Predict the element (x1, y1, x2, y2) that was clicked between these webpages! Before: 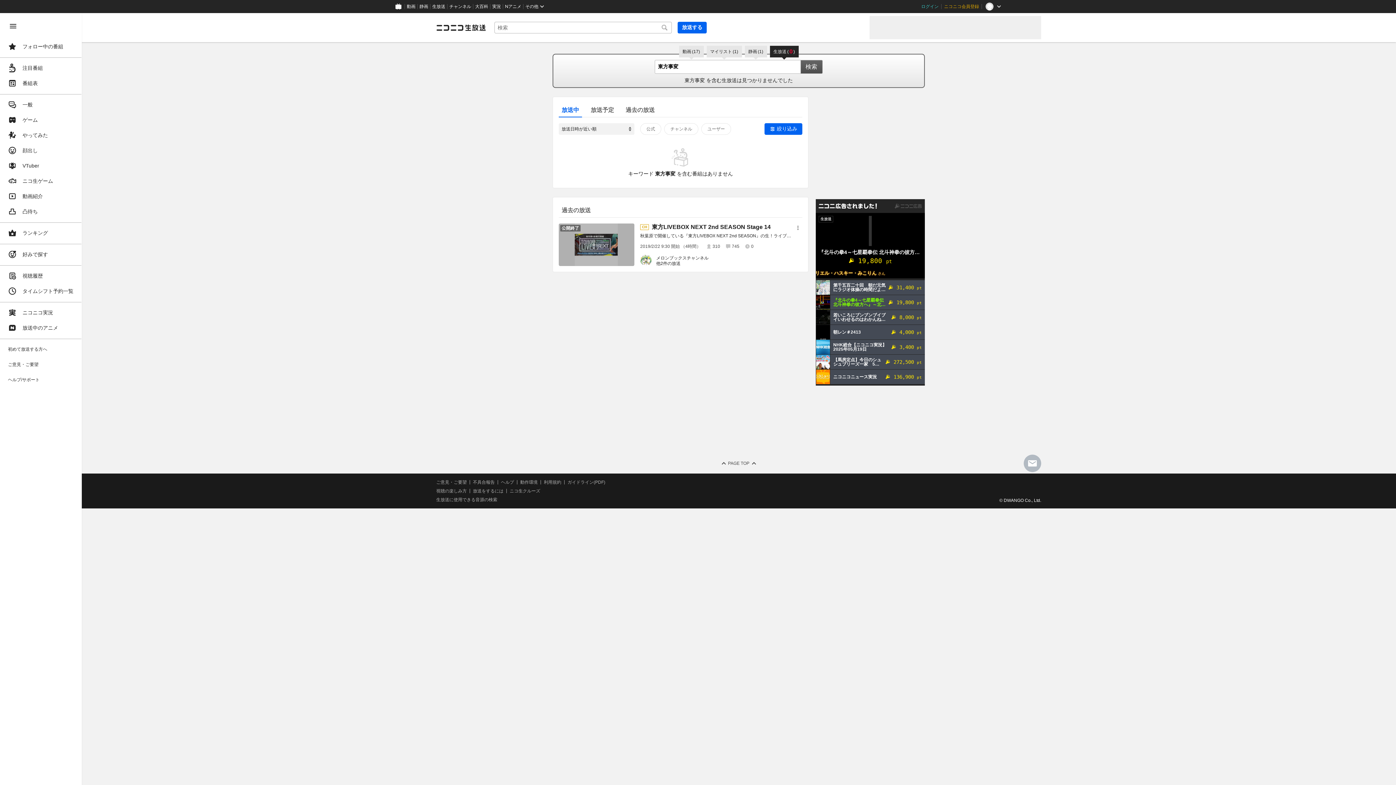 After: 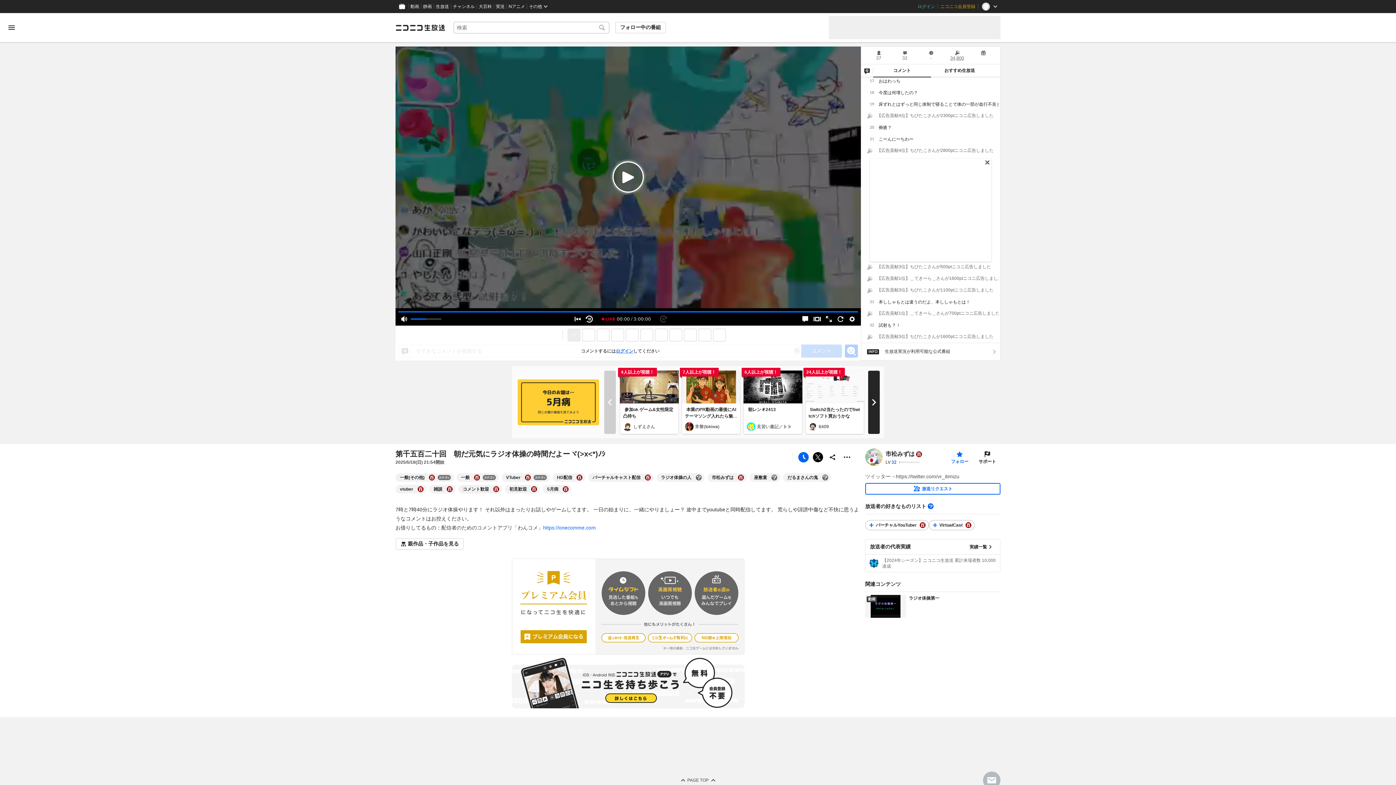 Action: label: 第千五百二十回　朝だ元気にラジオ体操の時間だよーヾ(>x<*)ﾉｼ

 31,400 pt bbox: (816, 280, 925, 294)